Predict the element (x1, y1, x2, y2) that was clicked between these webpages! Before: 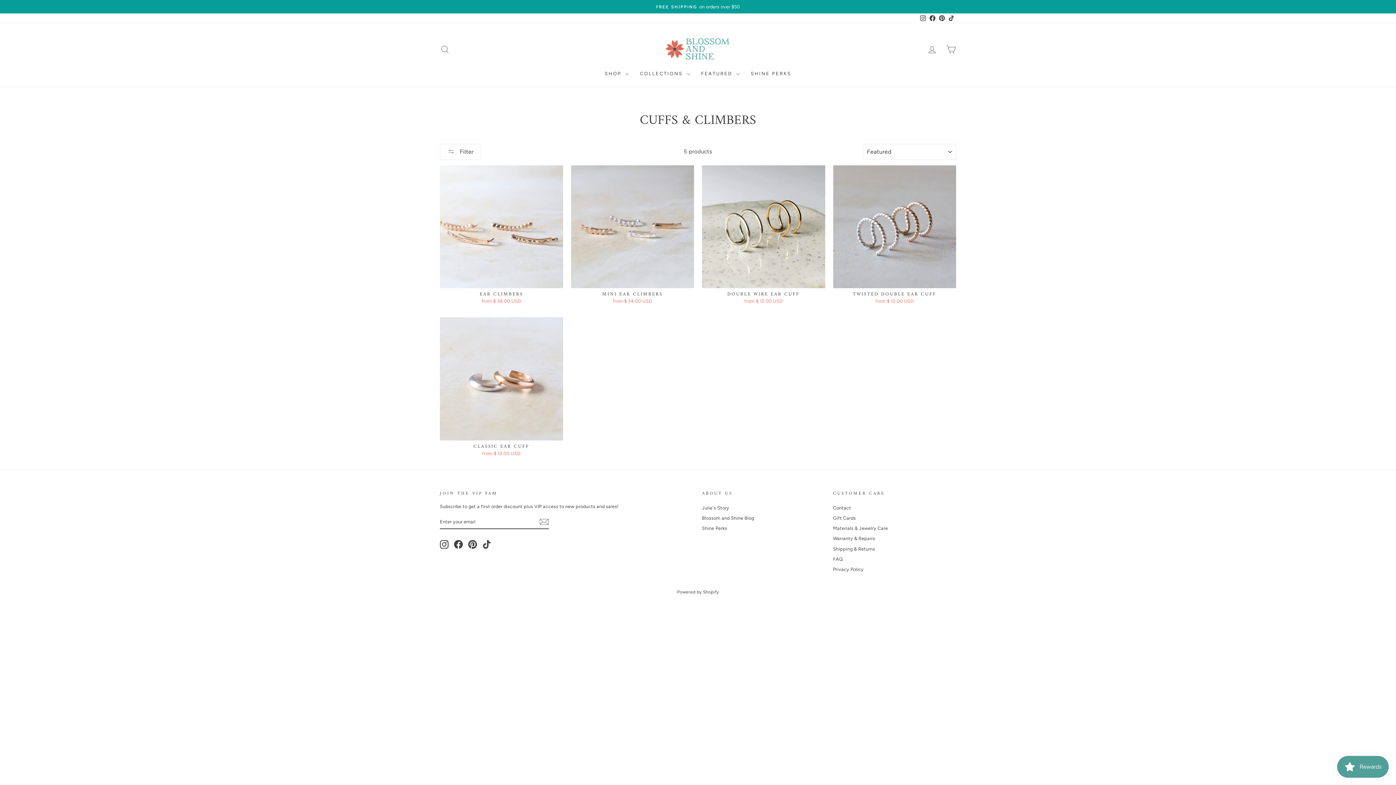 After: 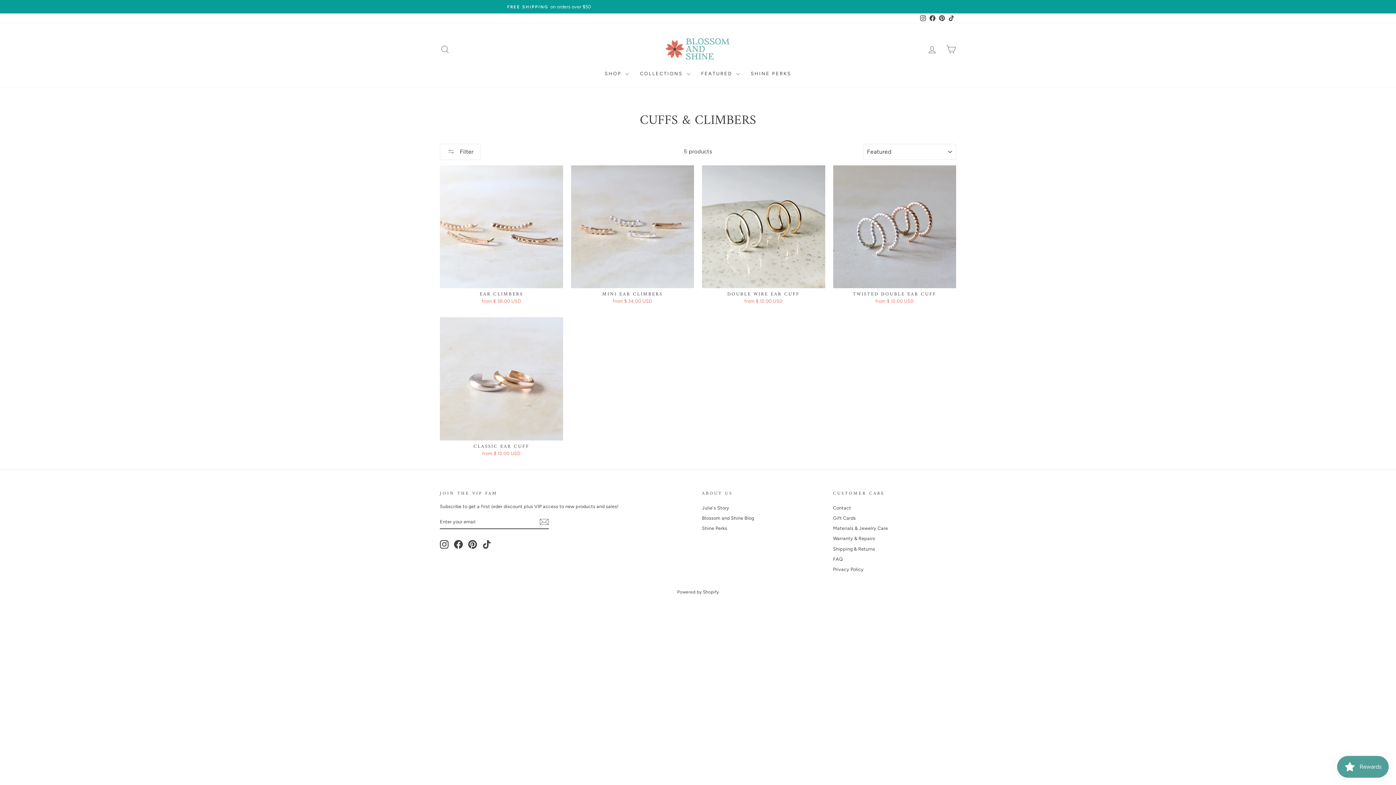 Action: label: Instagram bbox: (918, 13, 928, 23)